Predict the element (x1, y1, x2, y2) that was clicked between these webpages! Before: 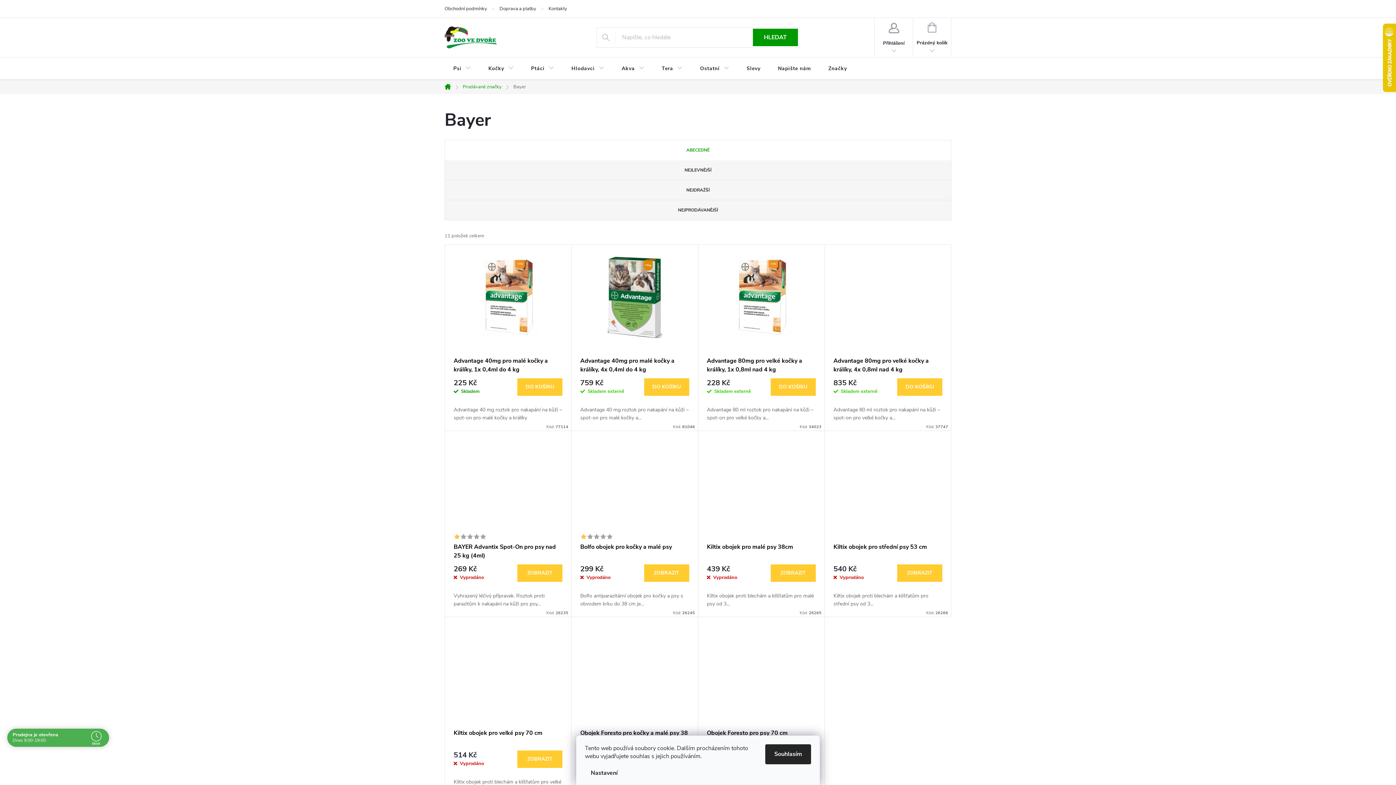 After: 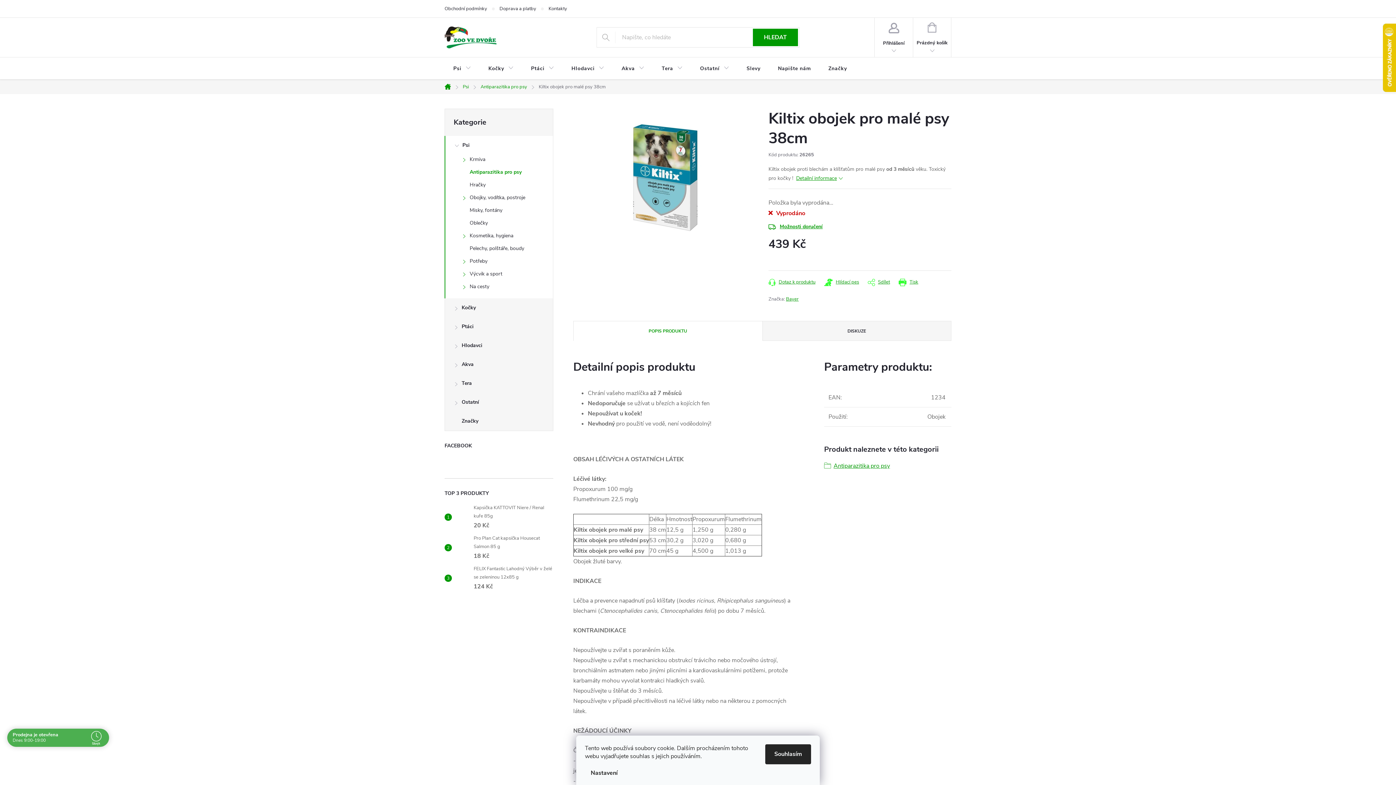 Action: bbox: (707, 442, 815, 524)